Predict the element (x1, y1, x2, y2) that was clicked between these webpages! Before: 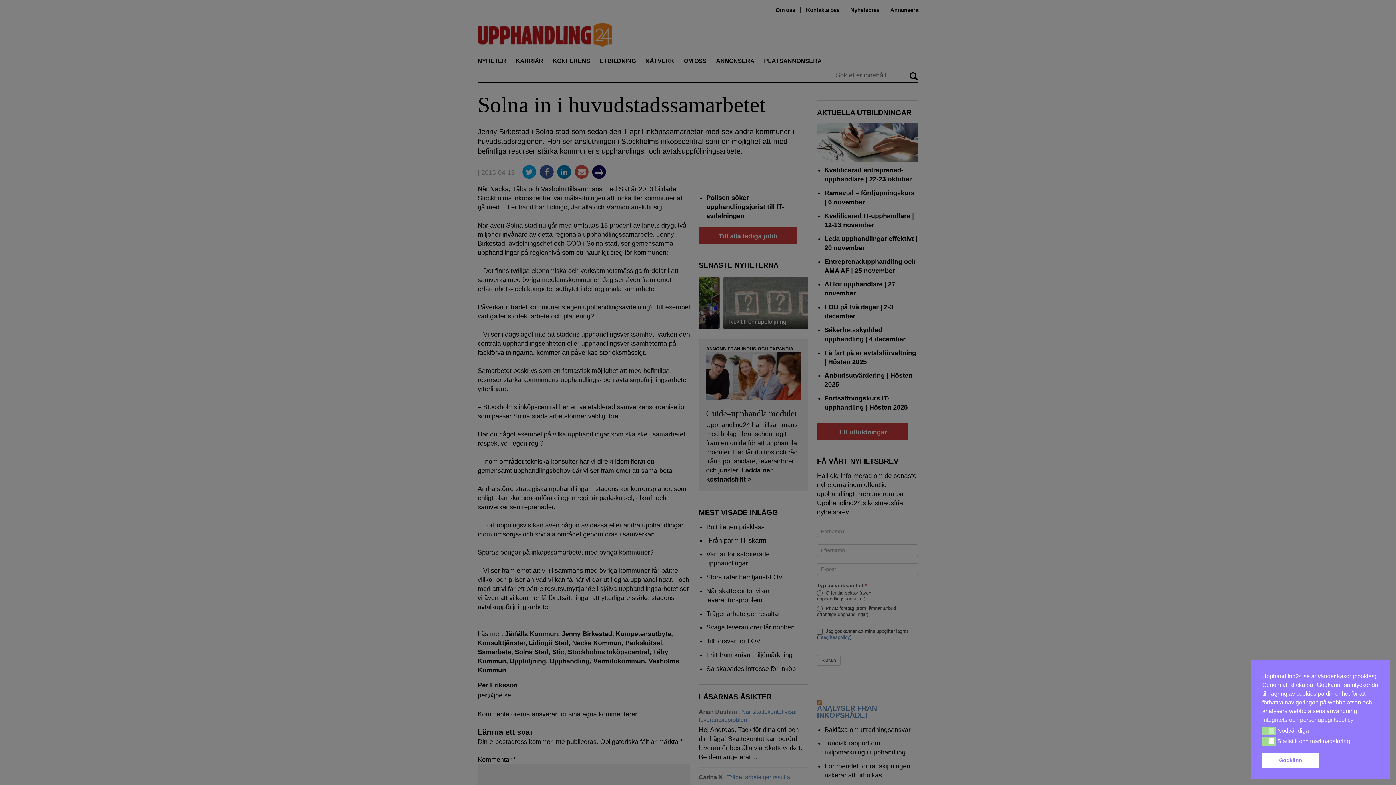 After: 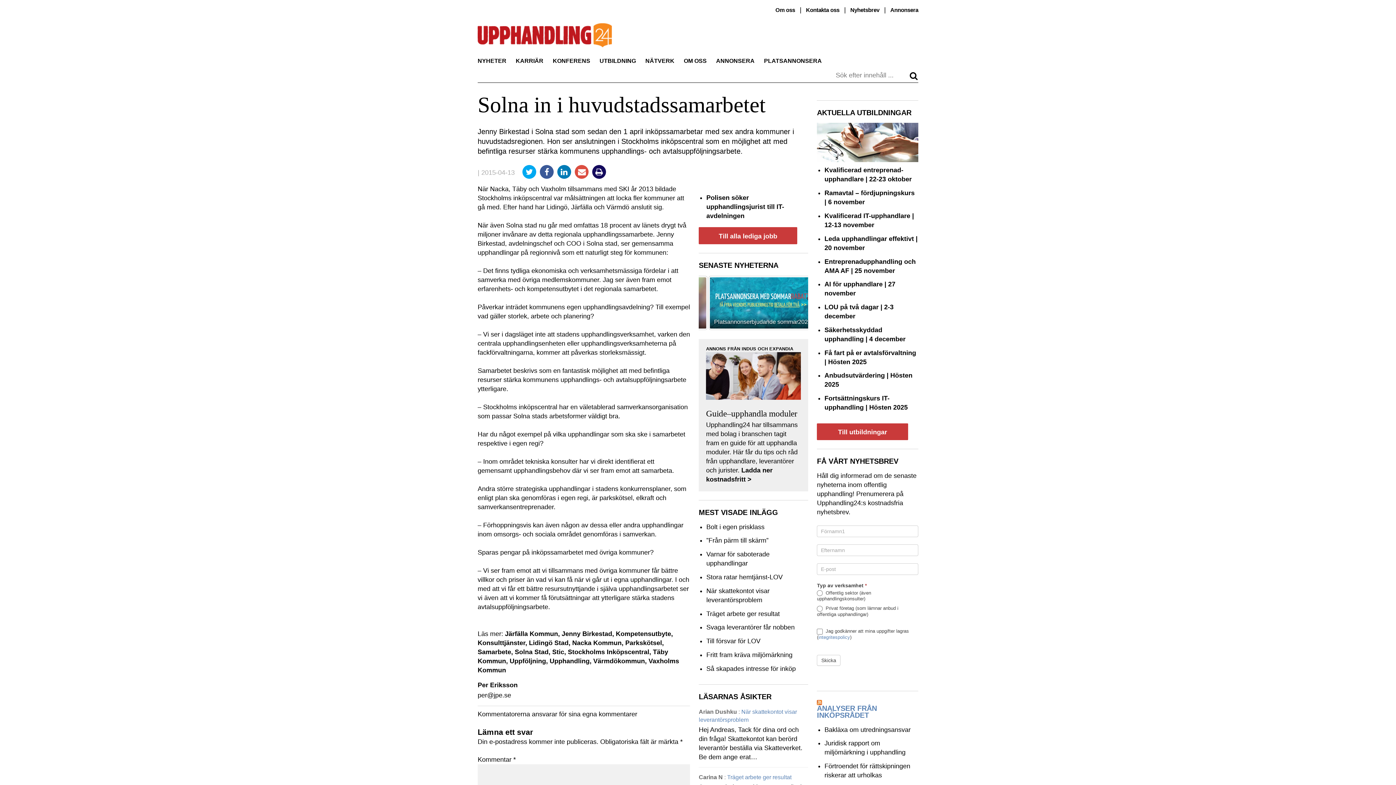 Action: bbox: (1262, 753, 1319, 768) label: Godkänn